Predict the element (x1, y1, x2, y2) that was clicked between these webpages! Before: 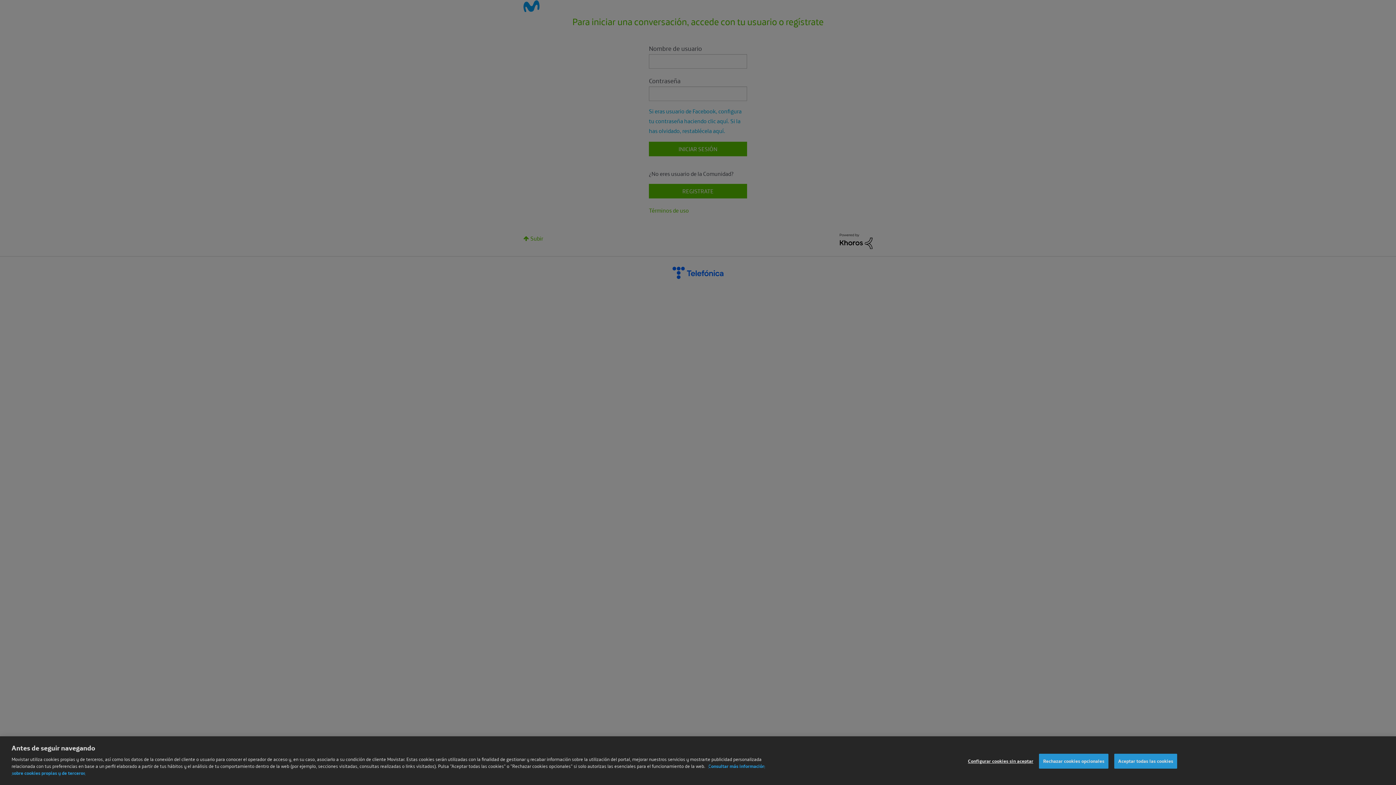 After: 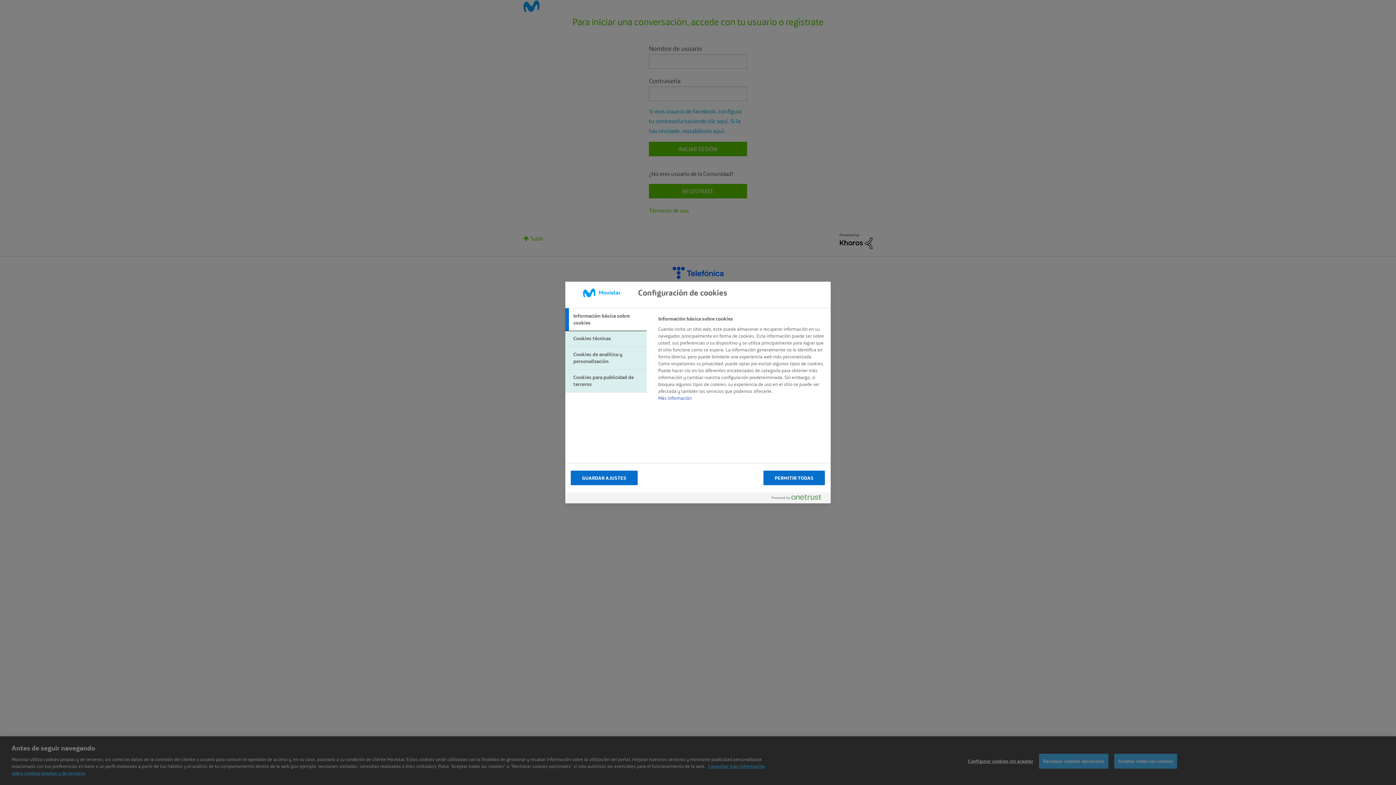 Action: bbox: (968, 765, 1033, 779) label: Configurar cookies sin aceptar